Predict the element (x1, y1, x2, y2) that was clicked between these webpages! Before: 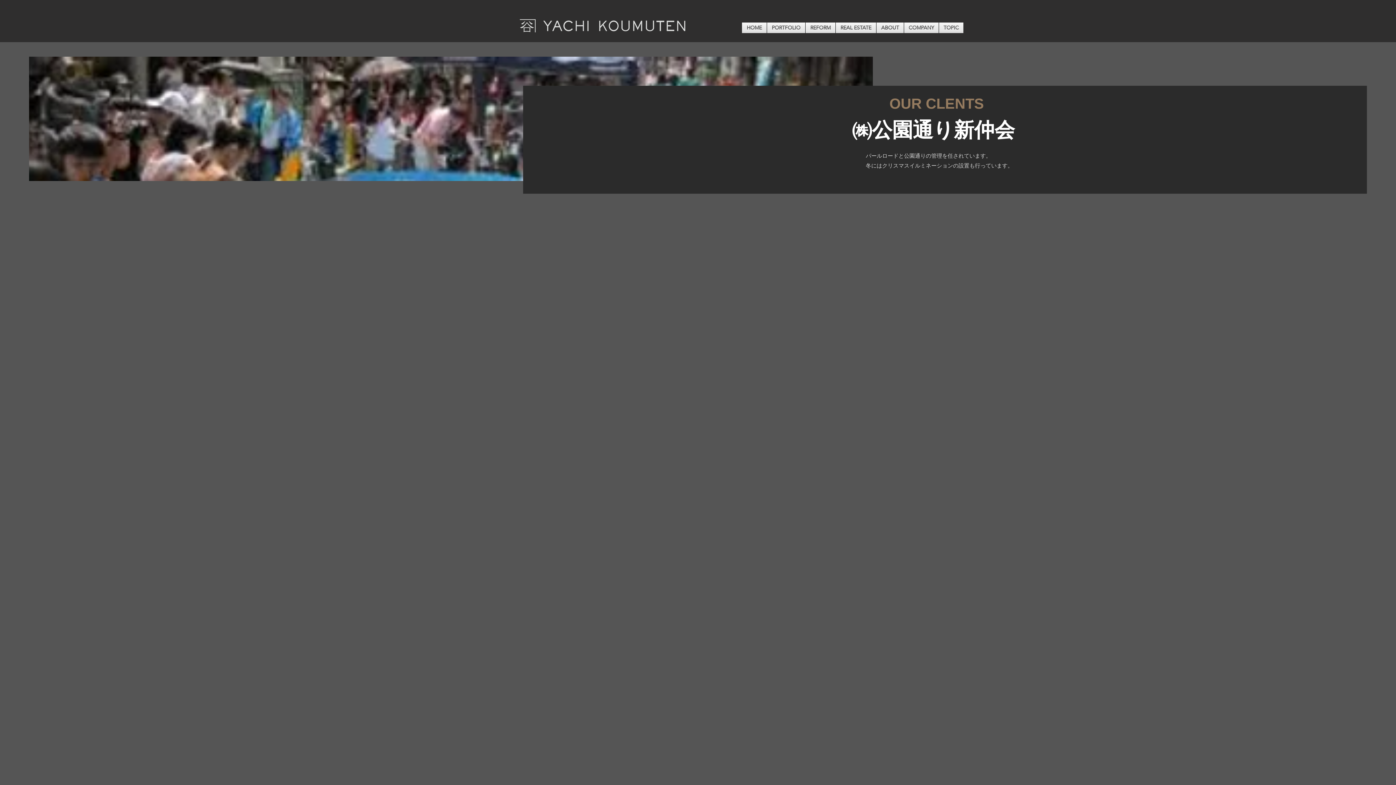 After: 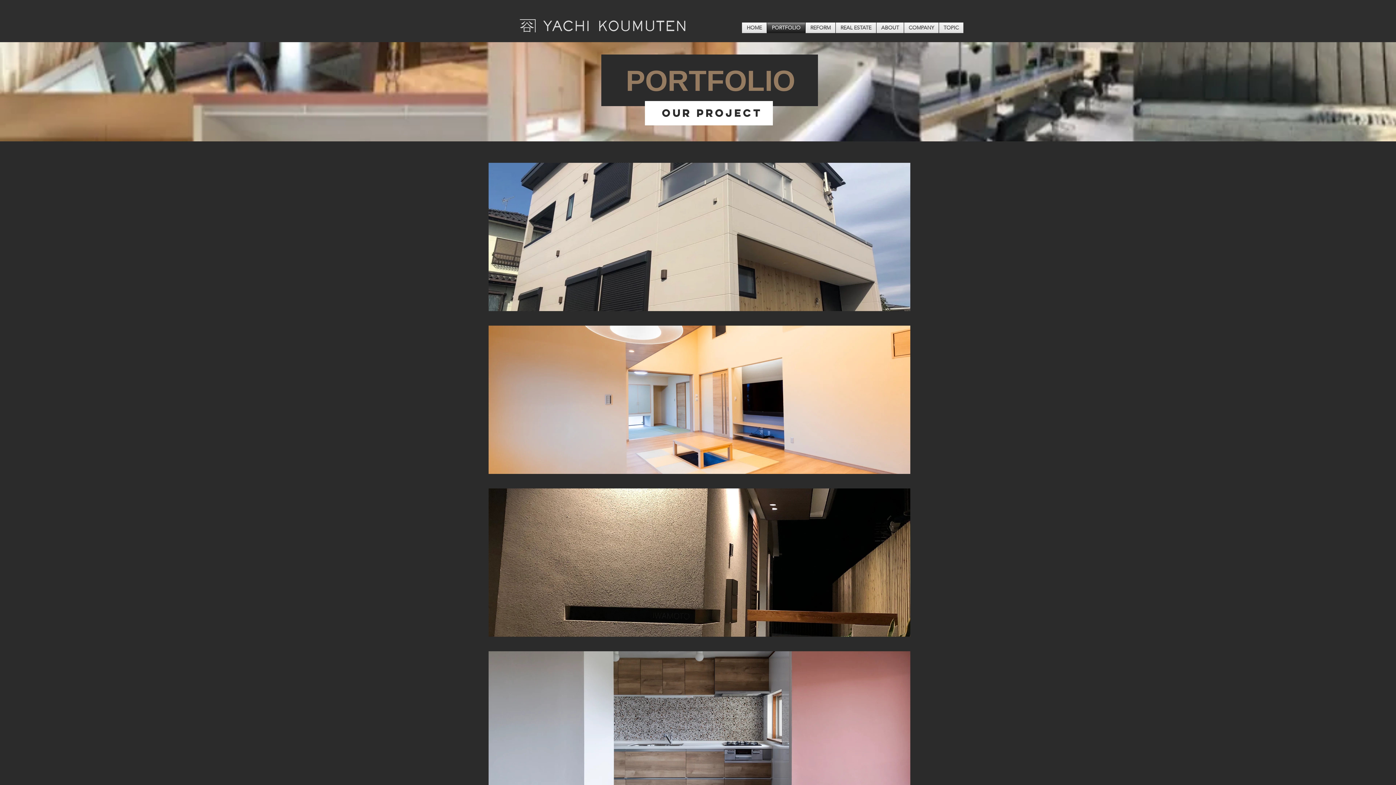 Action: label: PORTFOLIO bbox: (767, 22, 805, 33)